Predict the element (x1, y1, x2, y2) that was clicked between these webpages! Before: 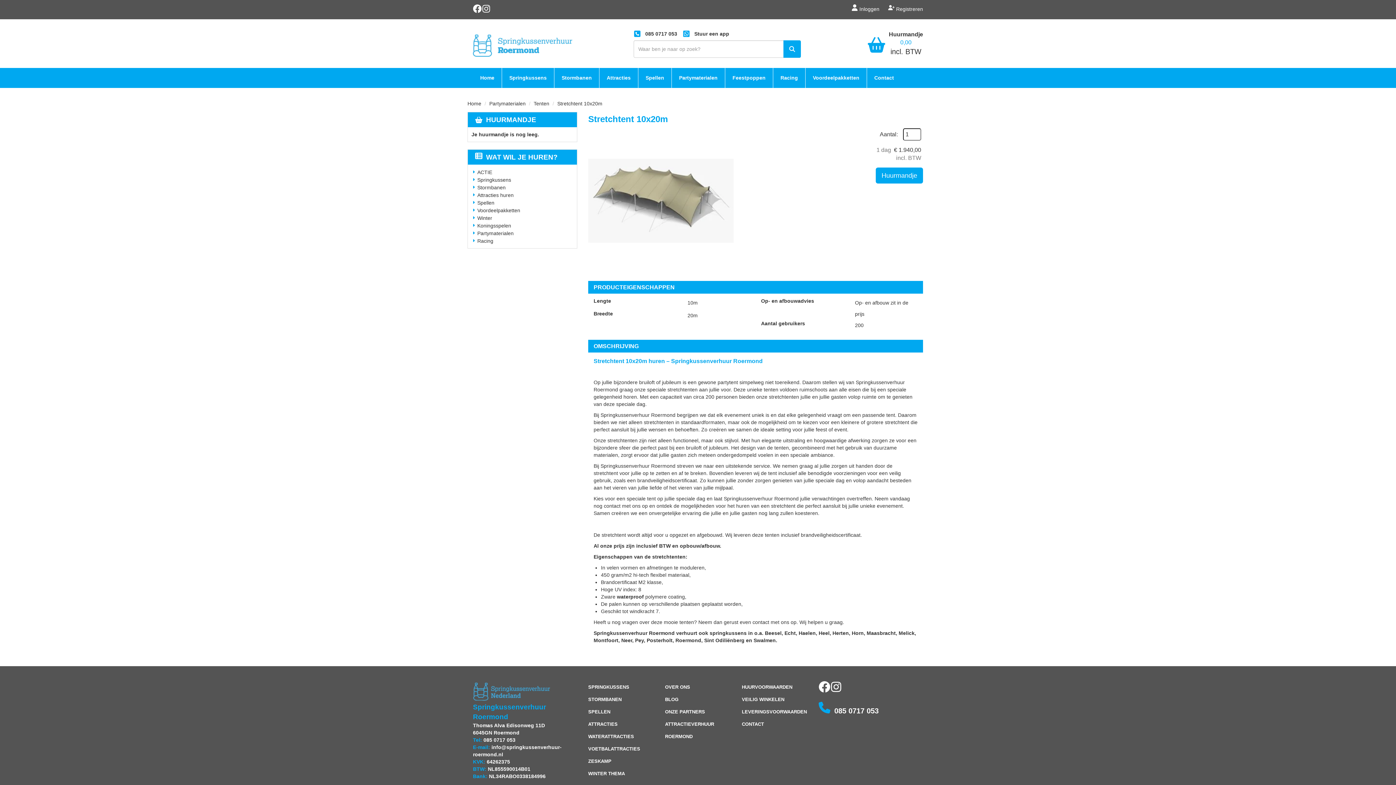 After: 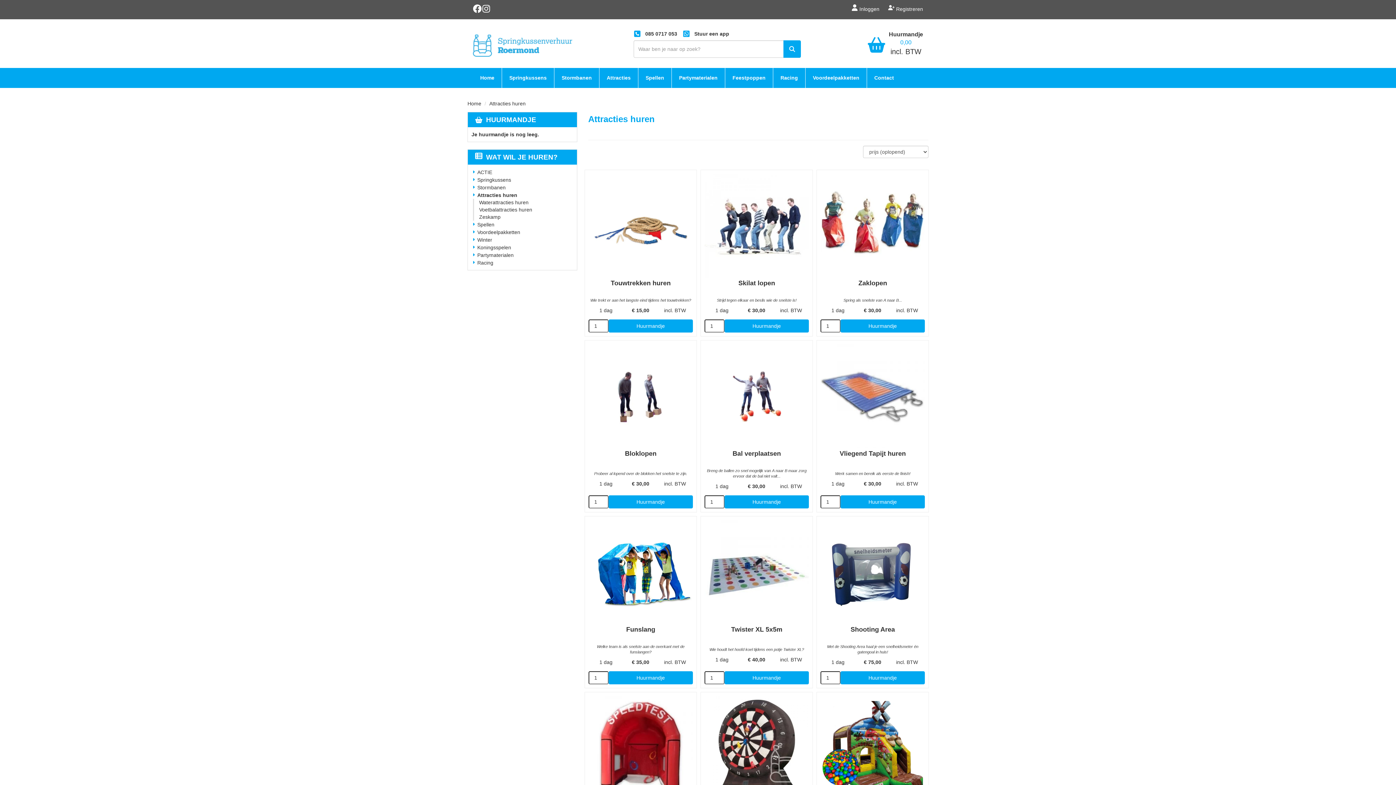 Action: bbox: (588, 721, 617, 727) label: ATTRACTIES